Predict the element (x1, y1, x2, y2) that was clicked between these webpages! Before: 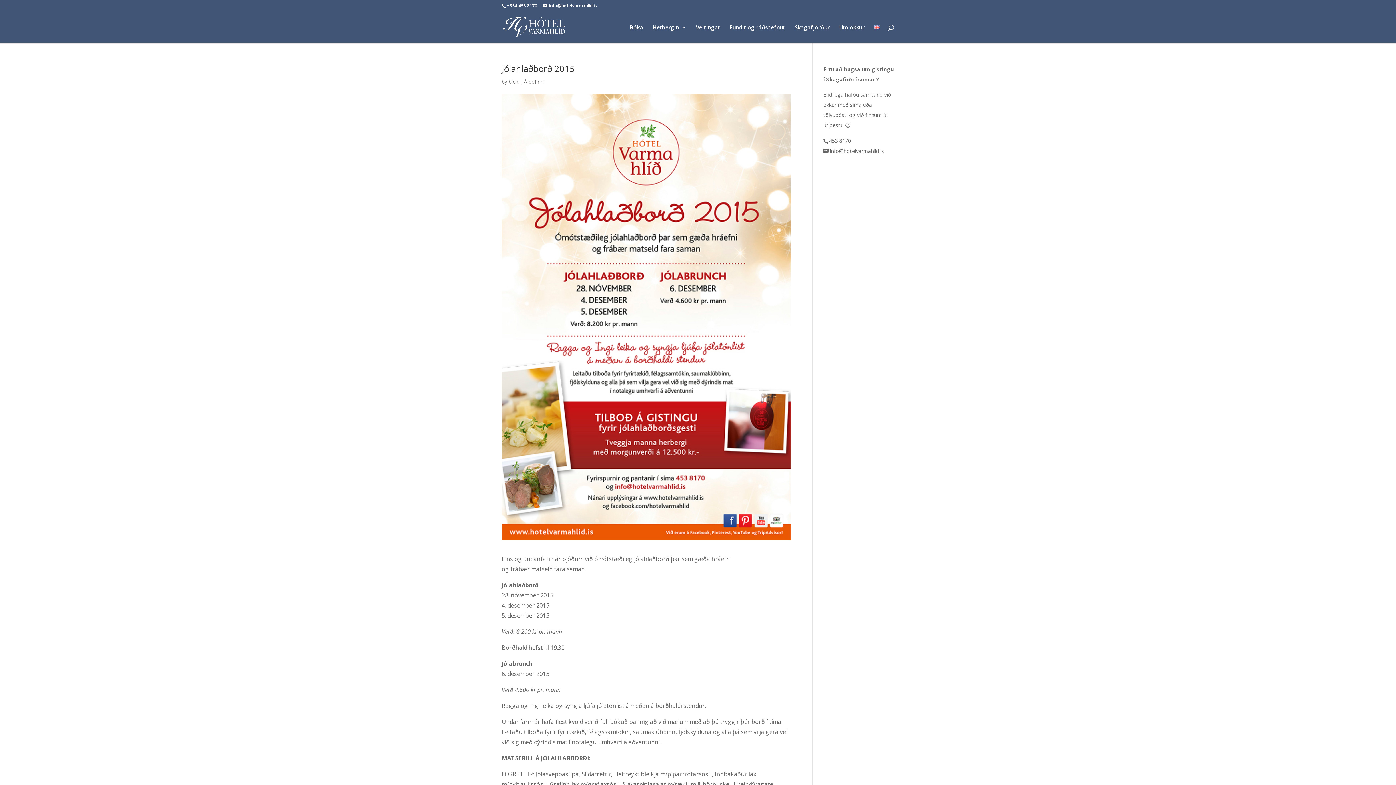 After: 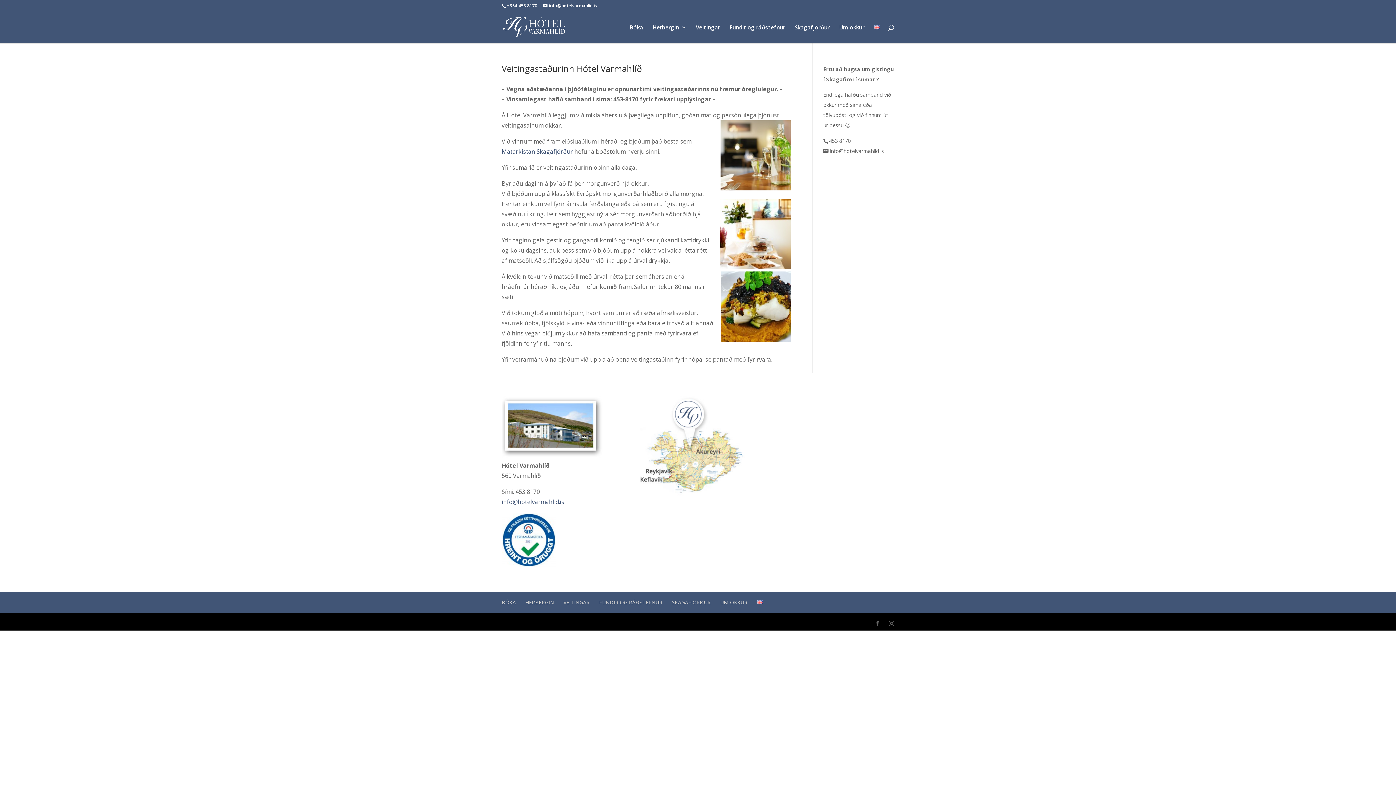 Action: bbox: (696, 24, 720, 43) label: Veitingar